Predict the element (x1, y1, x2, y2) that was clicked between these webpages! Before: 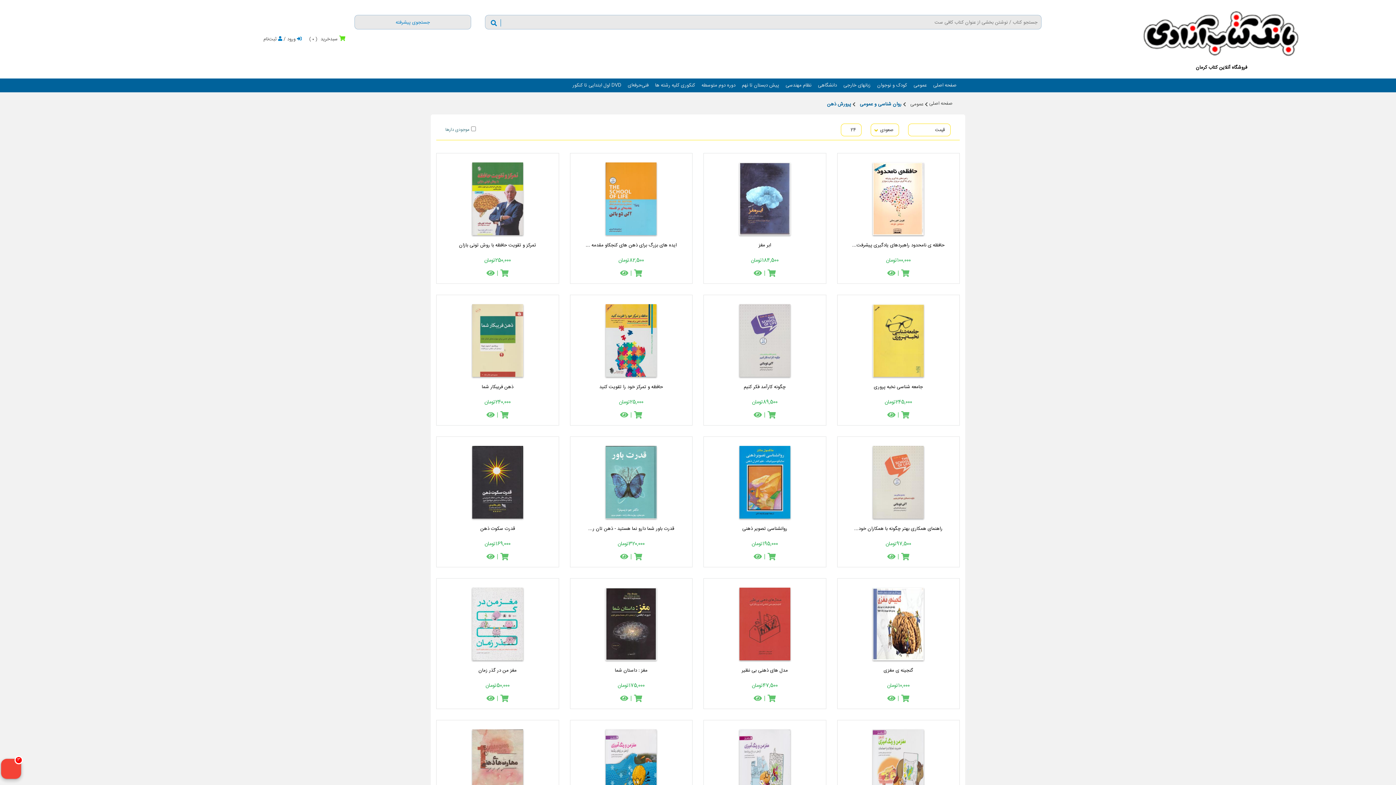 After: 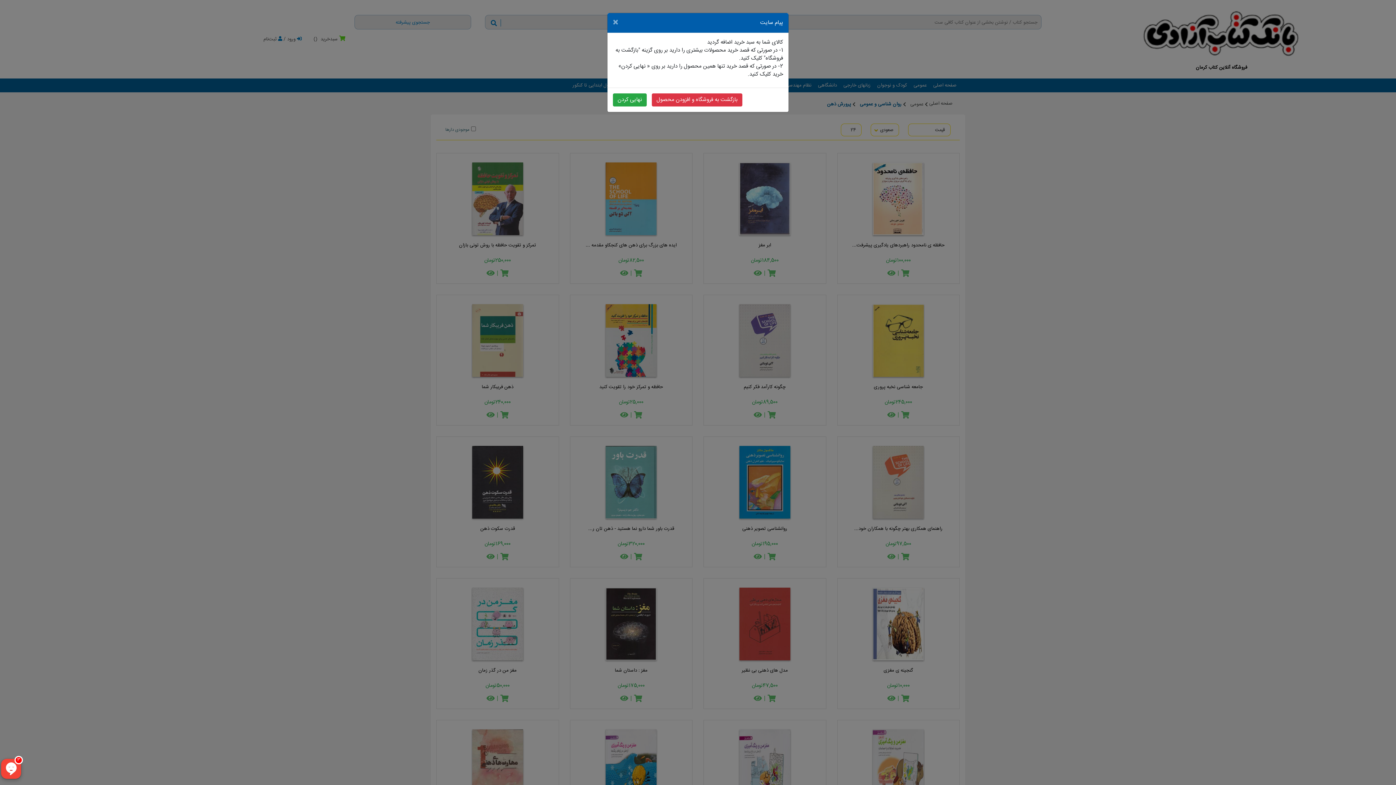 Action: label:  | bbox: (897, 410, 909, 420)